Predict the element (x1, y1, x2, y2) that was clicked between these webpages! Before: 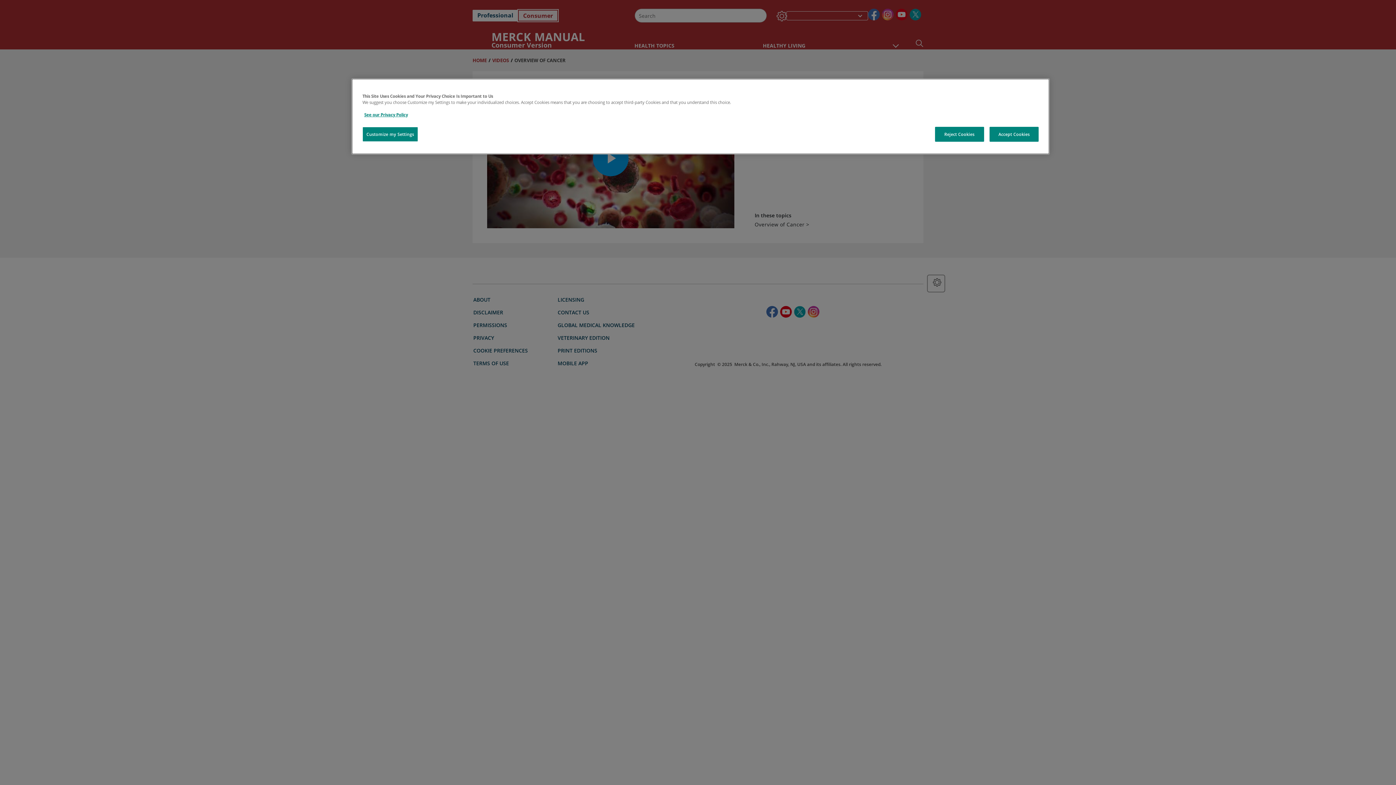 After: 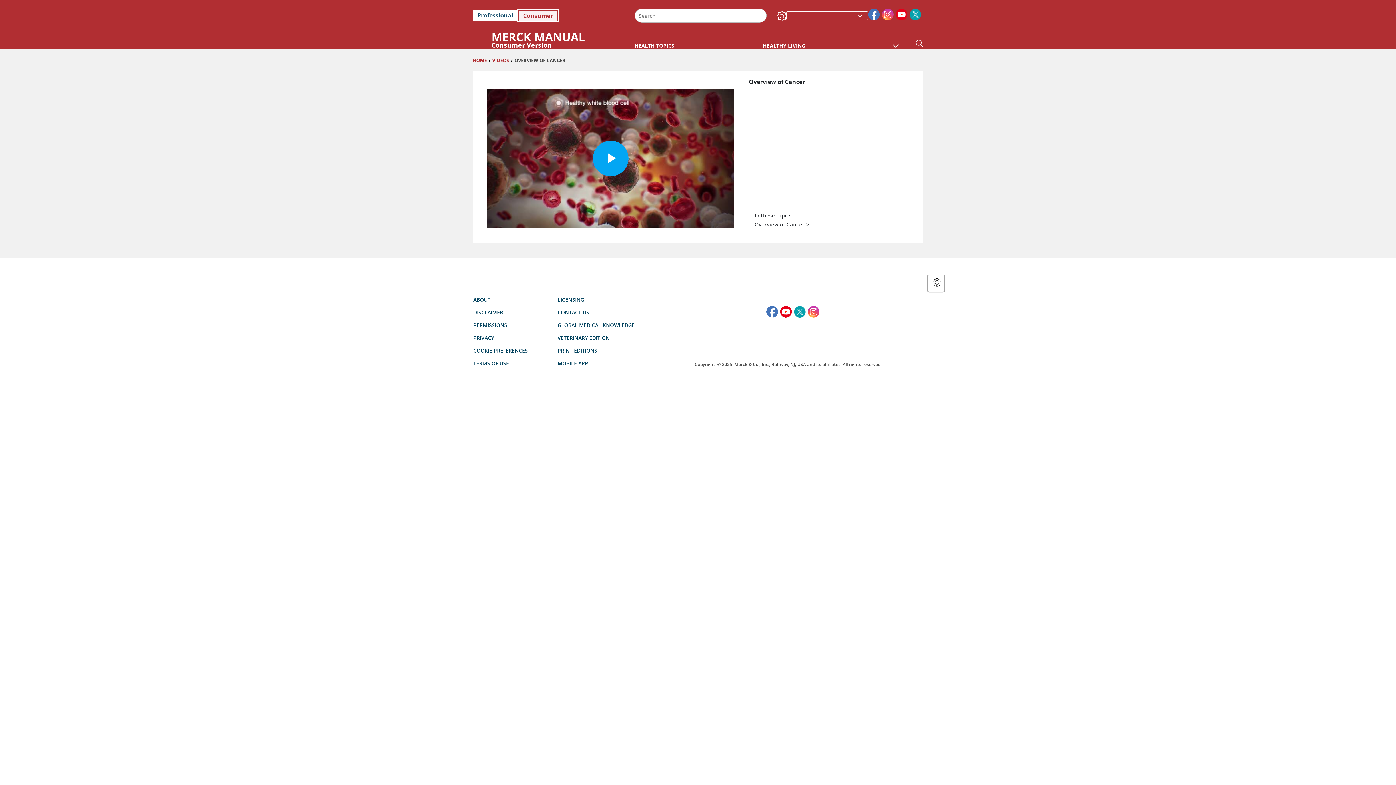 Action: label: Accept Cookies bbox: (989, 126, 1038, 141)